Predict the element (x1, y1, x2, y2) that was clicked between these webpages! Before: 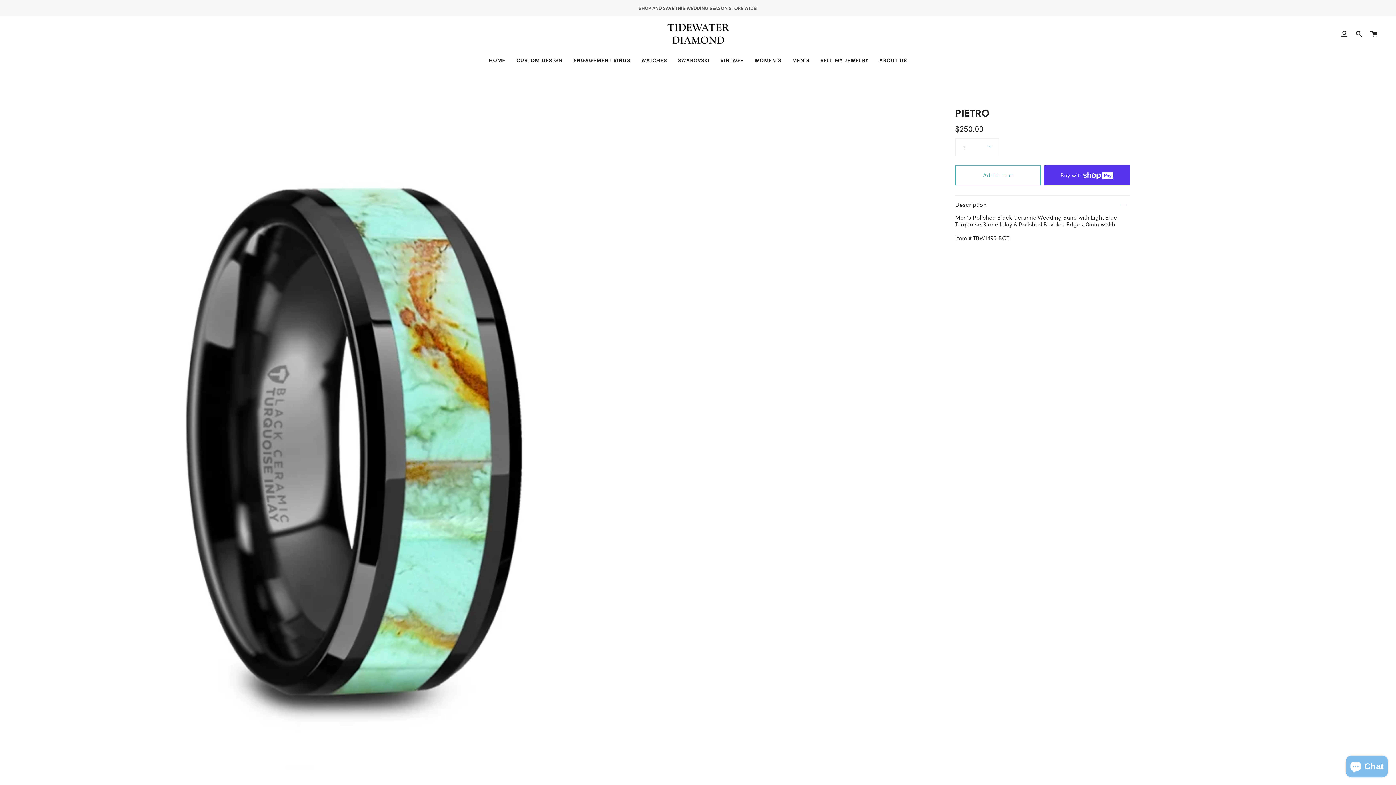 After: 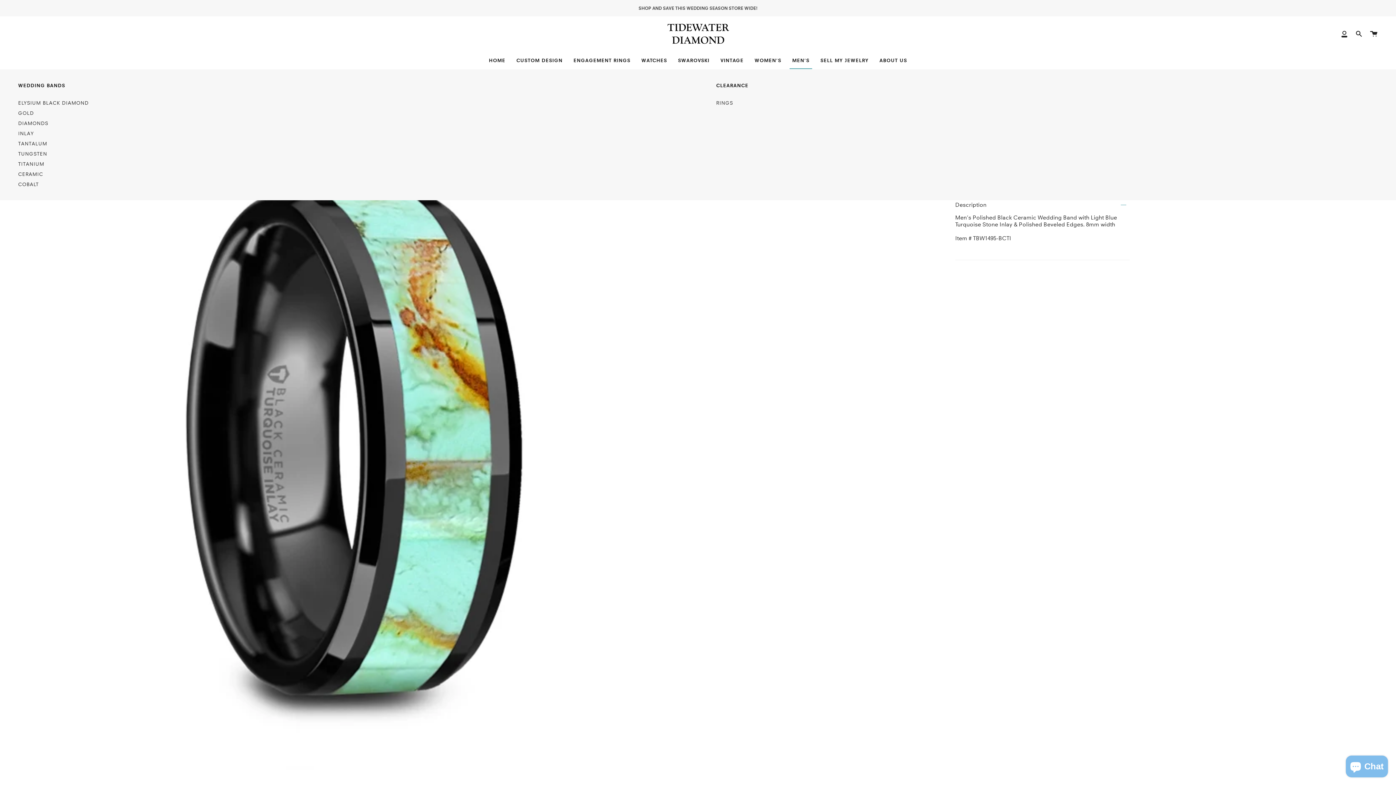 Action: label: MEN'S bbox: (787, 51, 815, 68)